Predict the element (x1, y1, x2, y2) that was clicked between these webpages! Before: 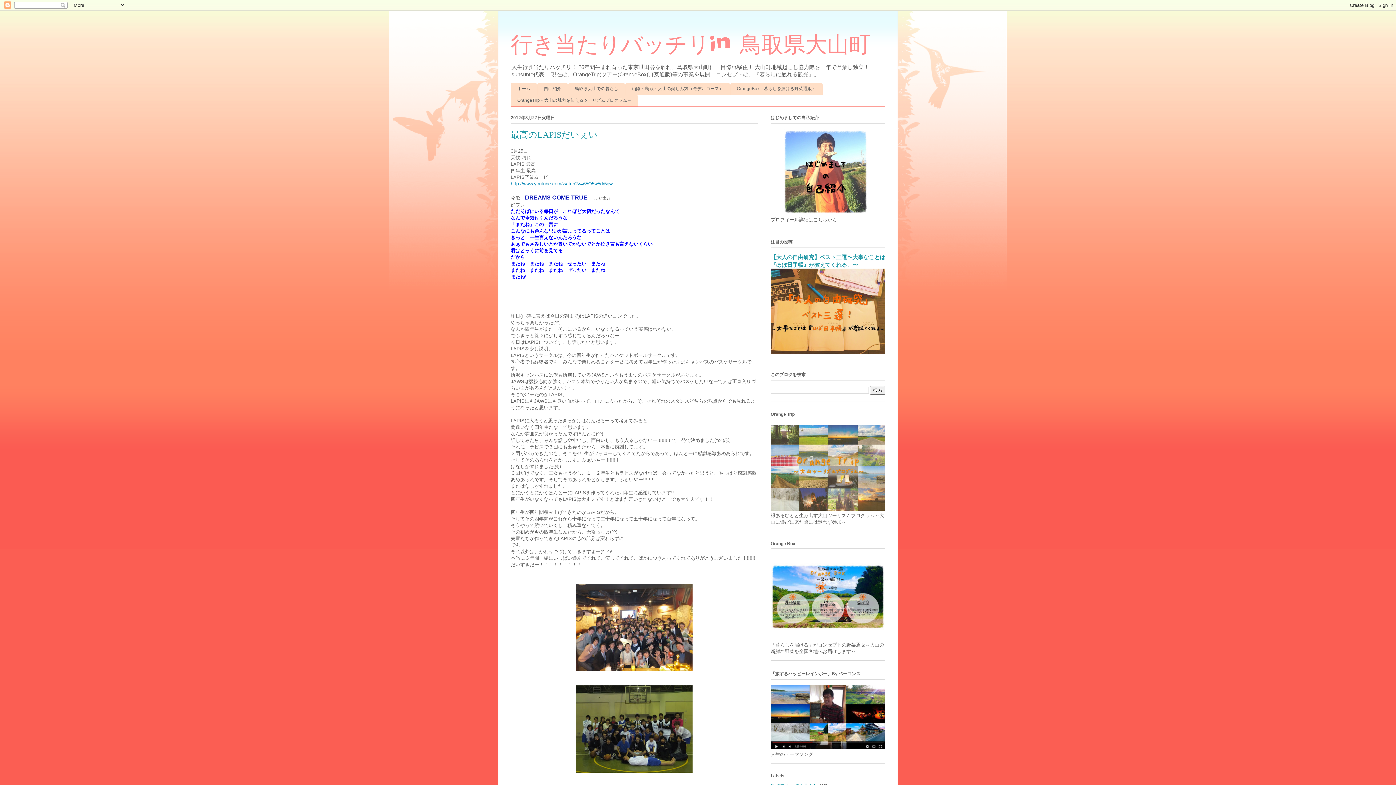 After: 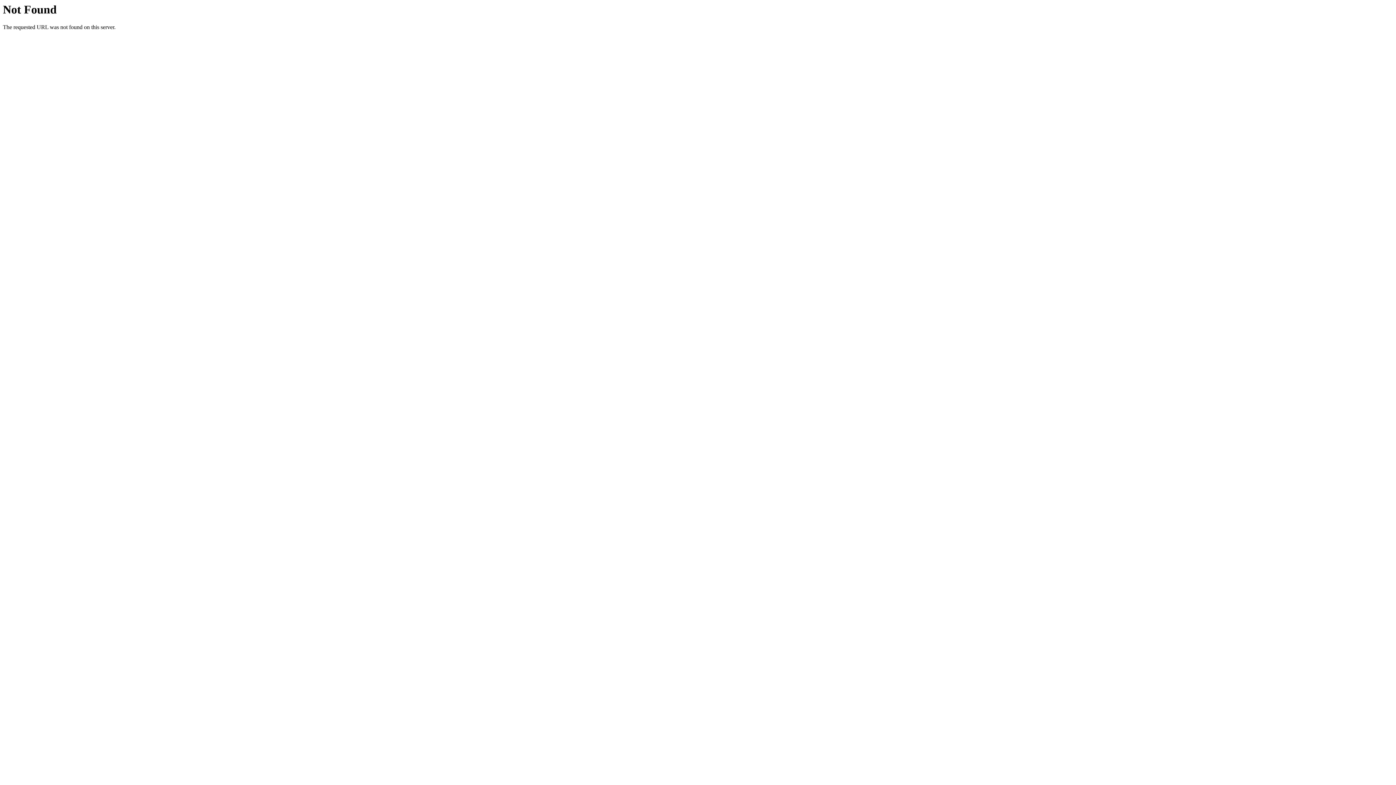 Action: bbox: (770, 636, 885, 641)